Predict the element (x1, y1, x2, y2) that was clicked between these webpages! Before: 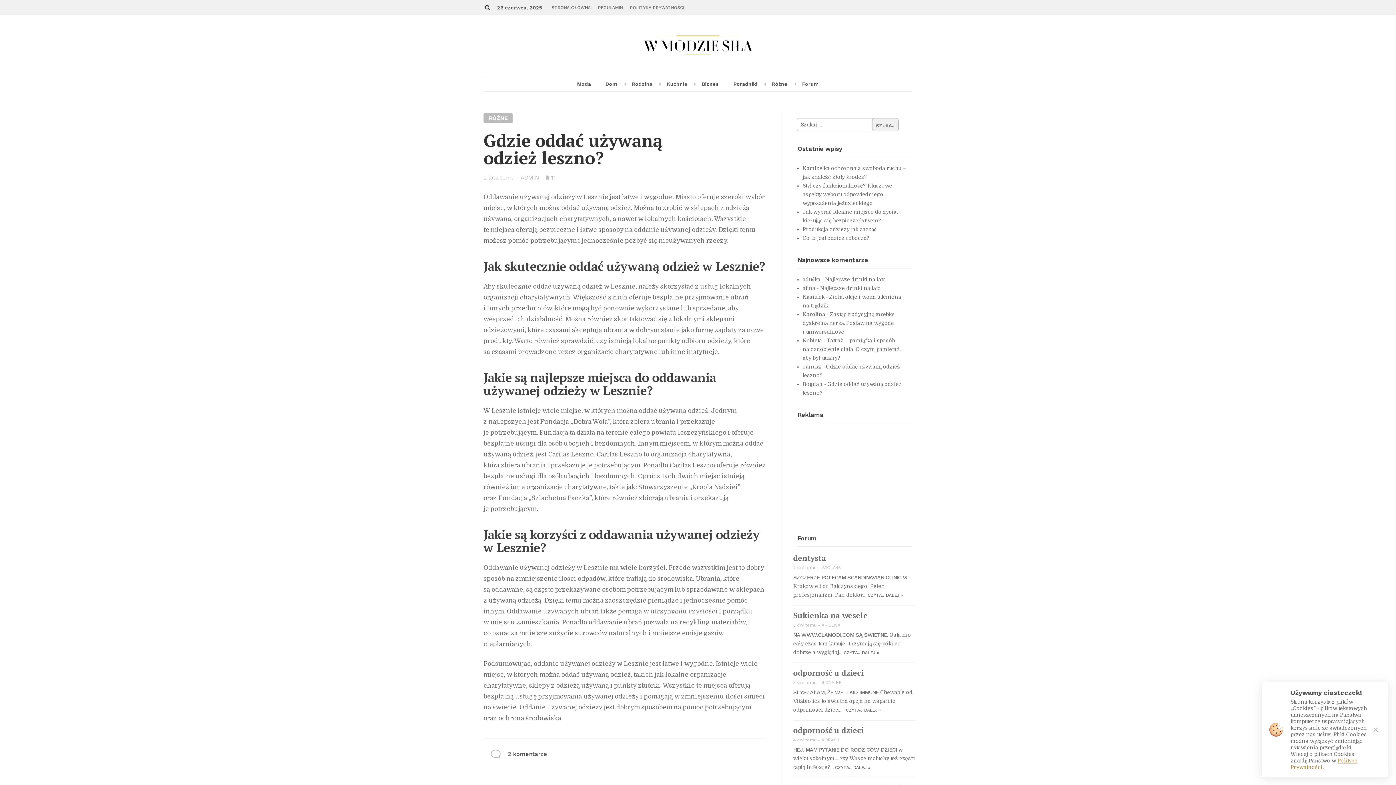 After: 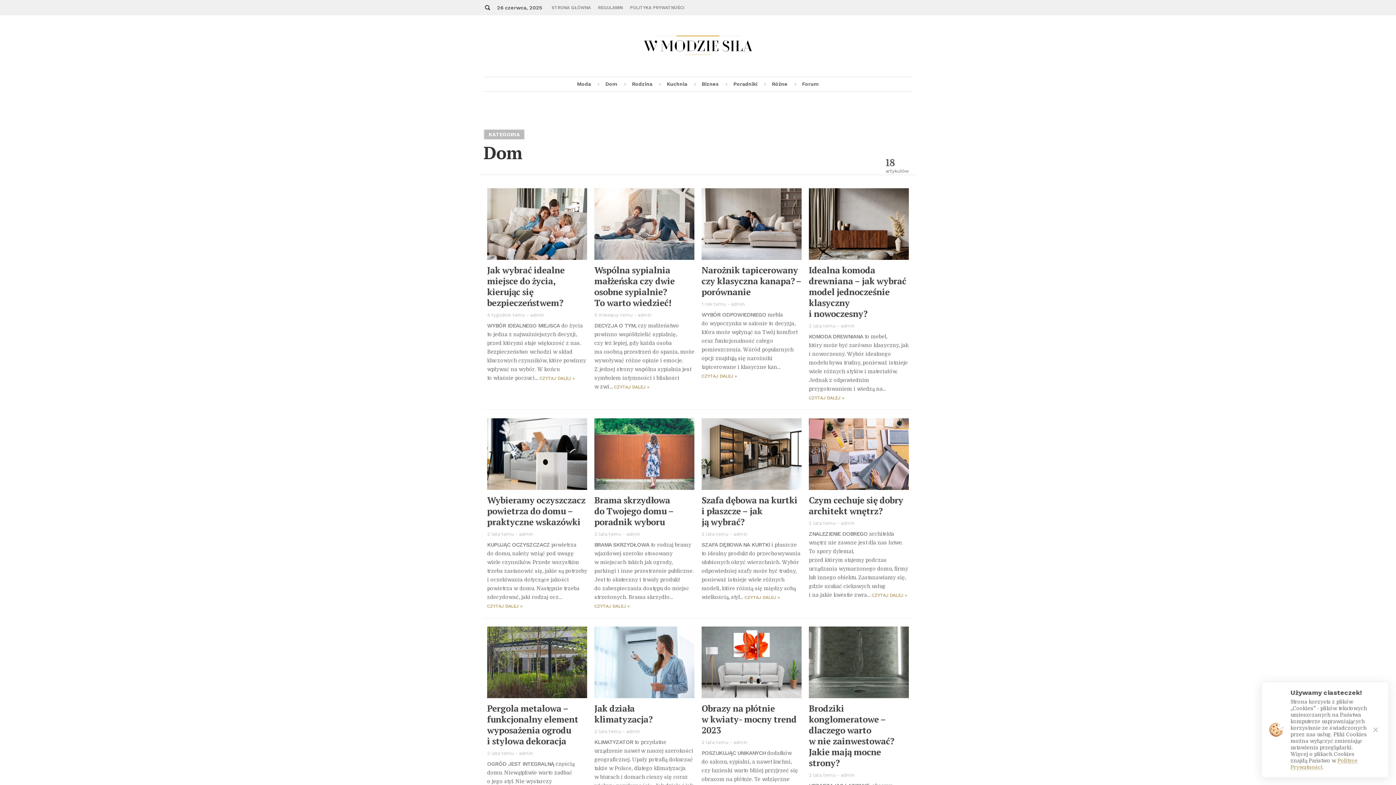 Action: bbox: (604, 77, 618, 90) label: Dom